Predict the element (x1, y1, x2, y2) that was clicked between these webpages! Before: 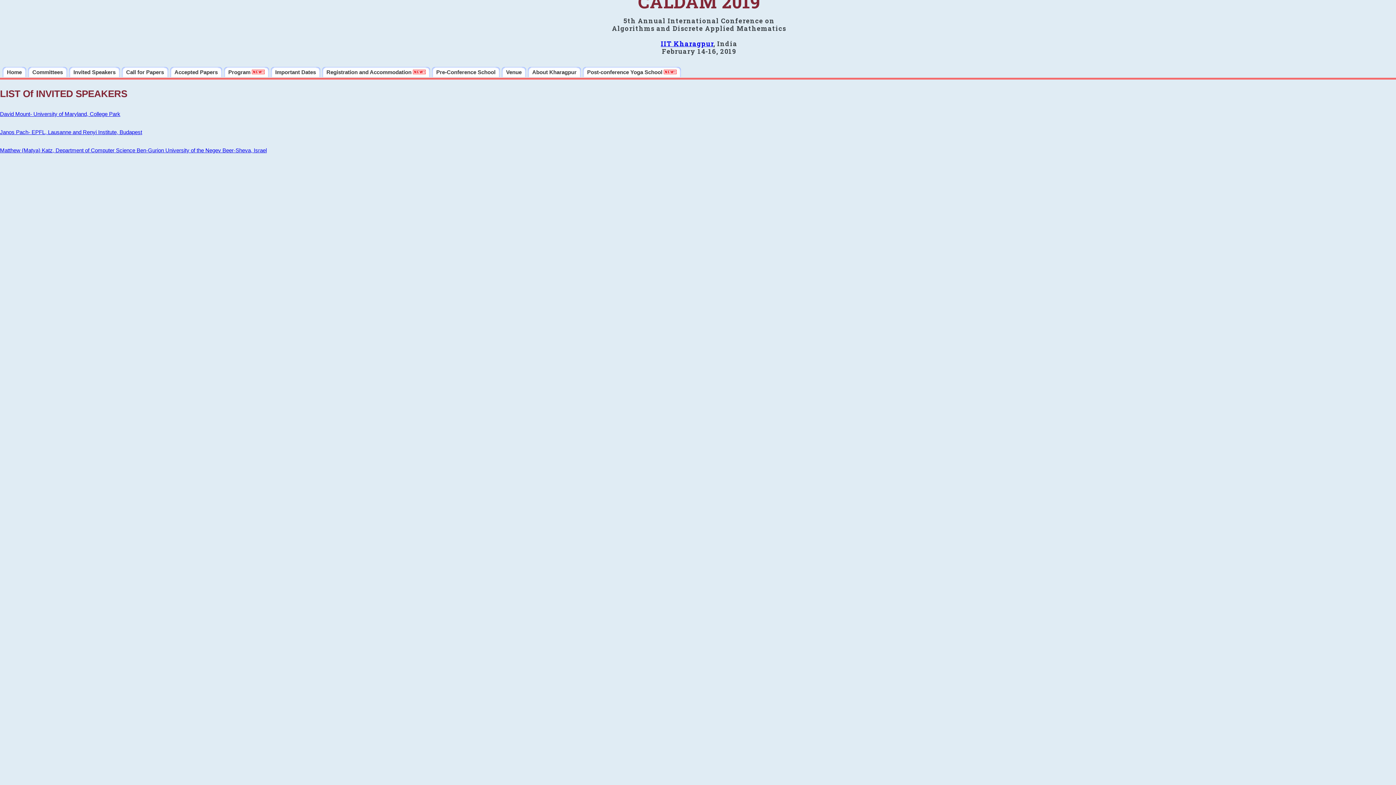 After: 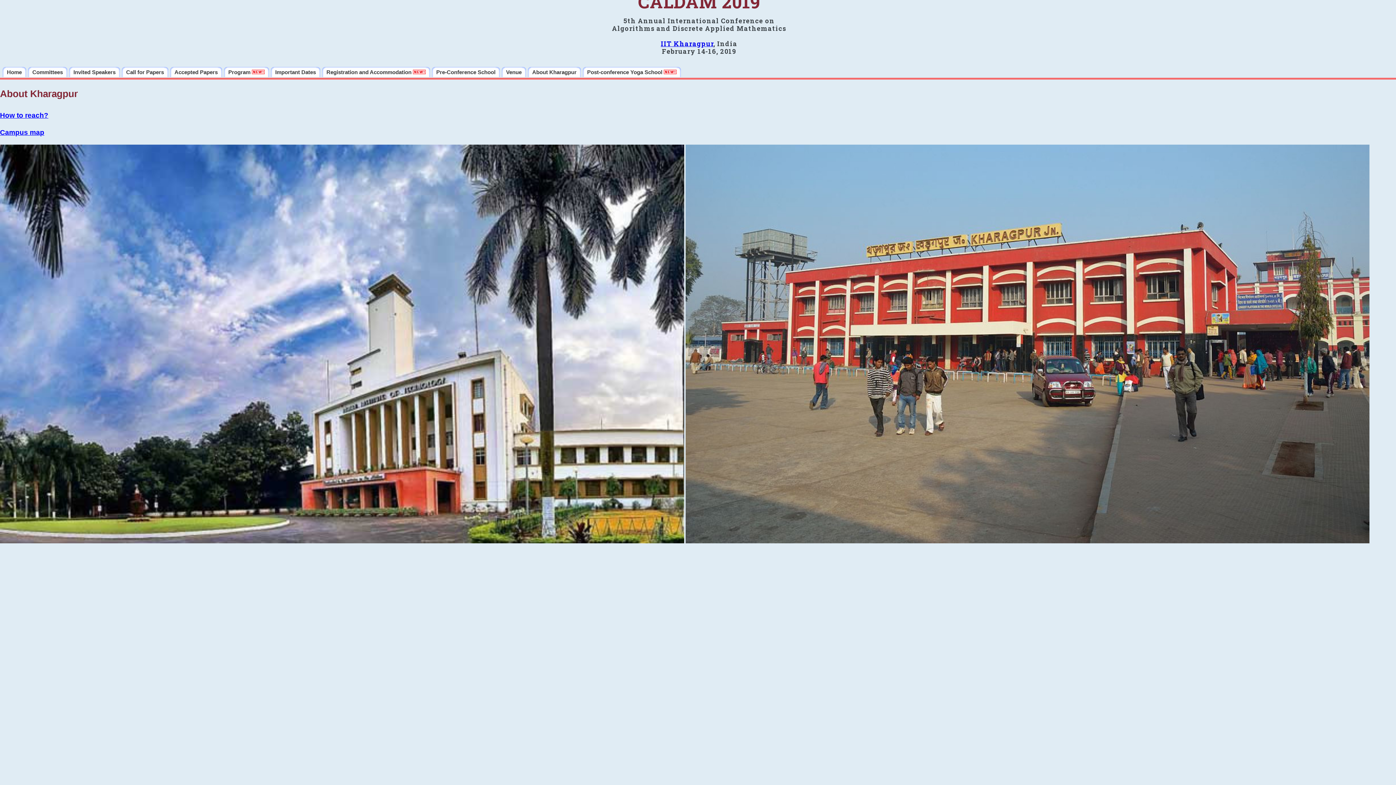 Action: bbox: (528, 66, 581, 77) label: About Kharagpur